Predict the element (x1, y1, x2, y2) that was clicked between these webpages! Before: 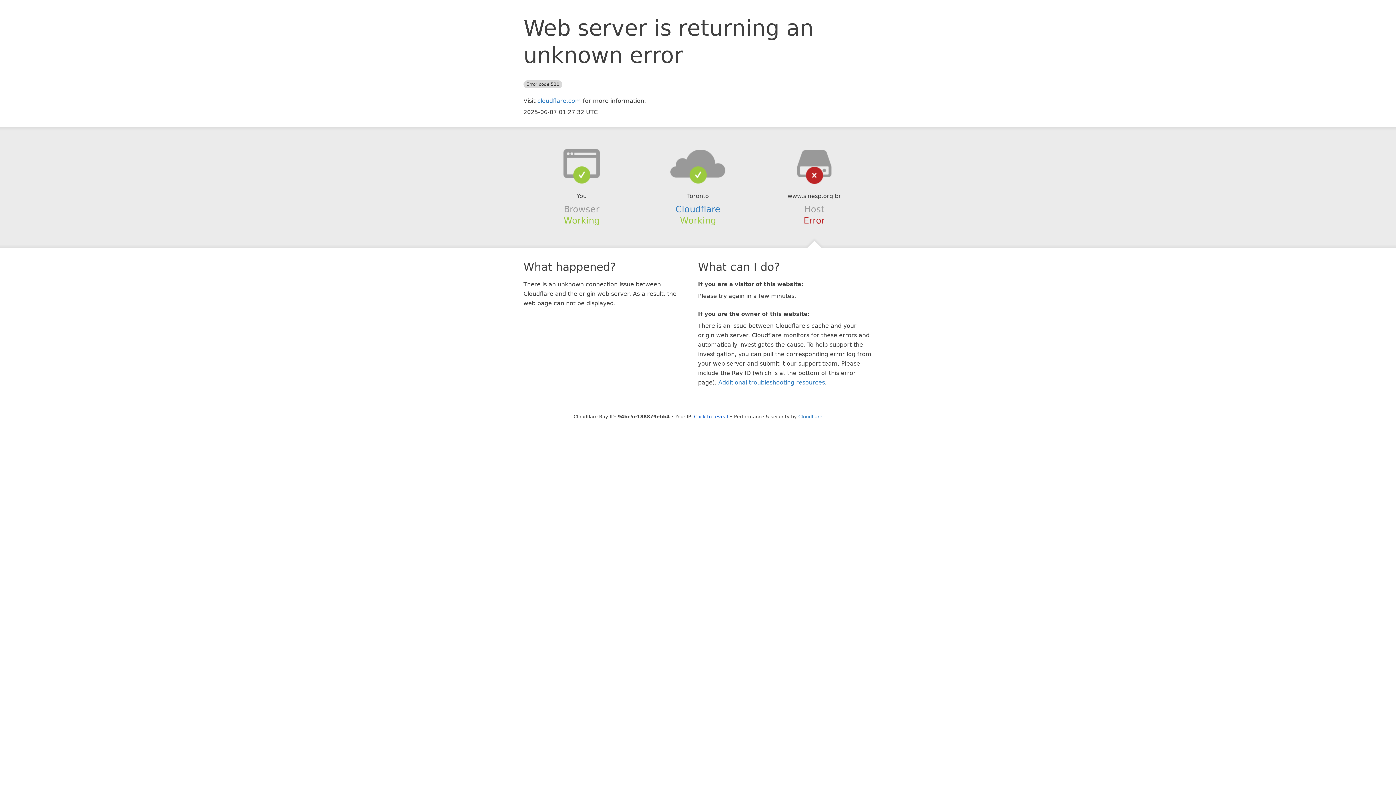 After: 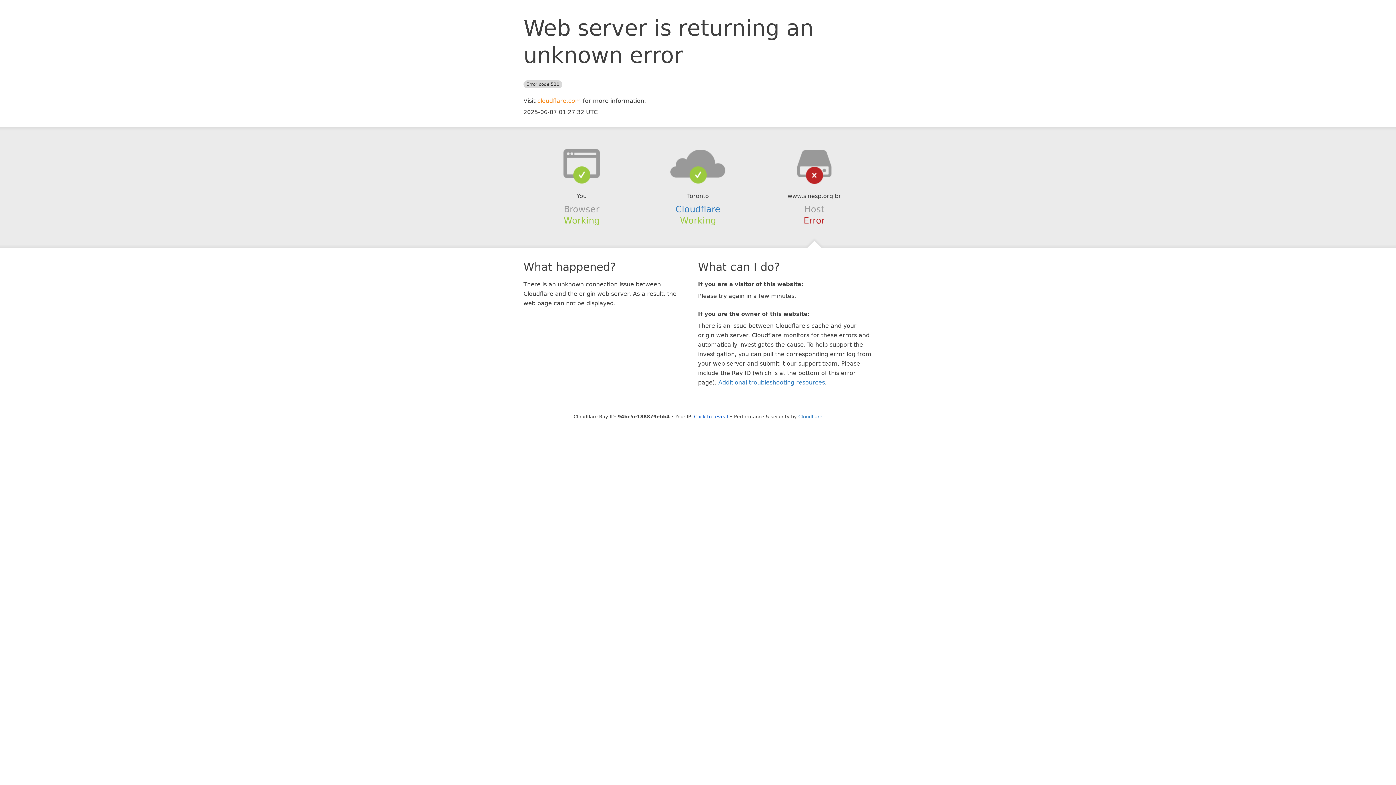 Action: bbox: (537, 97, 581, 104) label: cloudflare.com